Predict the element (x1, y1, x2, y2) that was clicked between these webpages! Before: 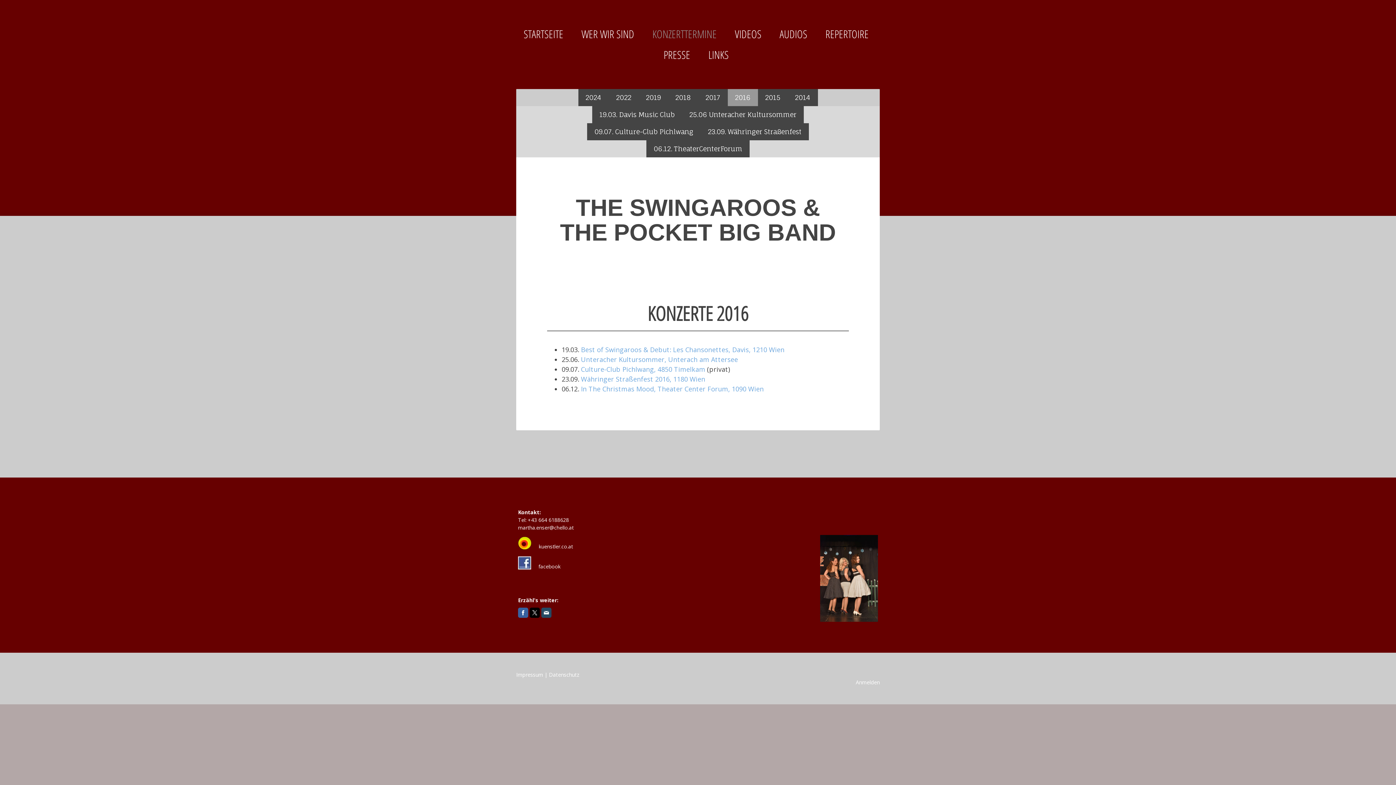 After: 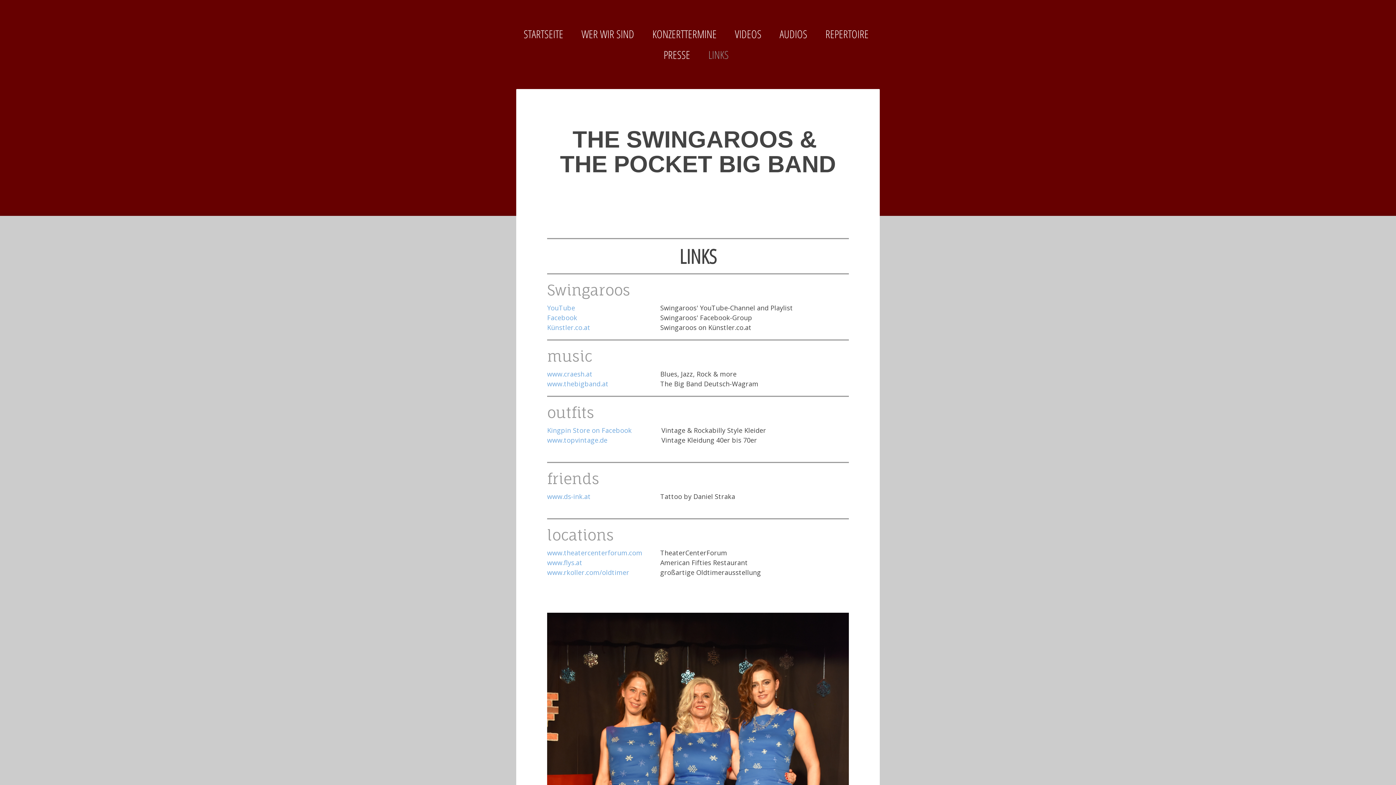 Action: label: LINKS bbox: (701, 46, 736, 63)